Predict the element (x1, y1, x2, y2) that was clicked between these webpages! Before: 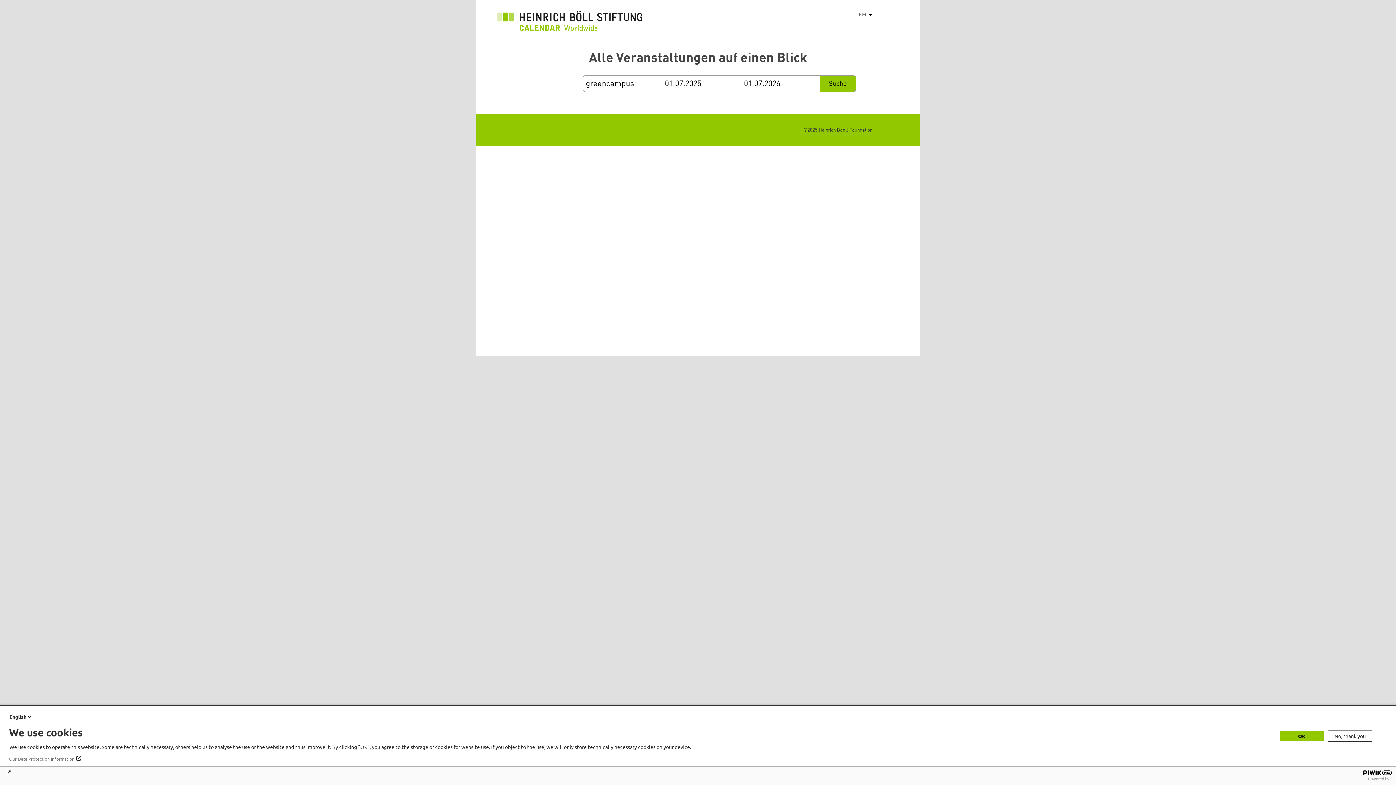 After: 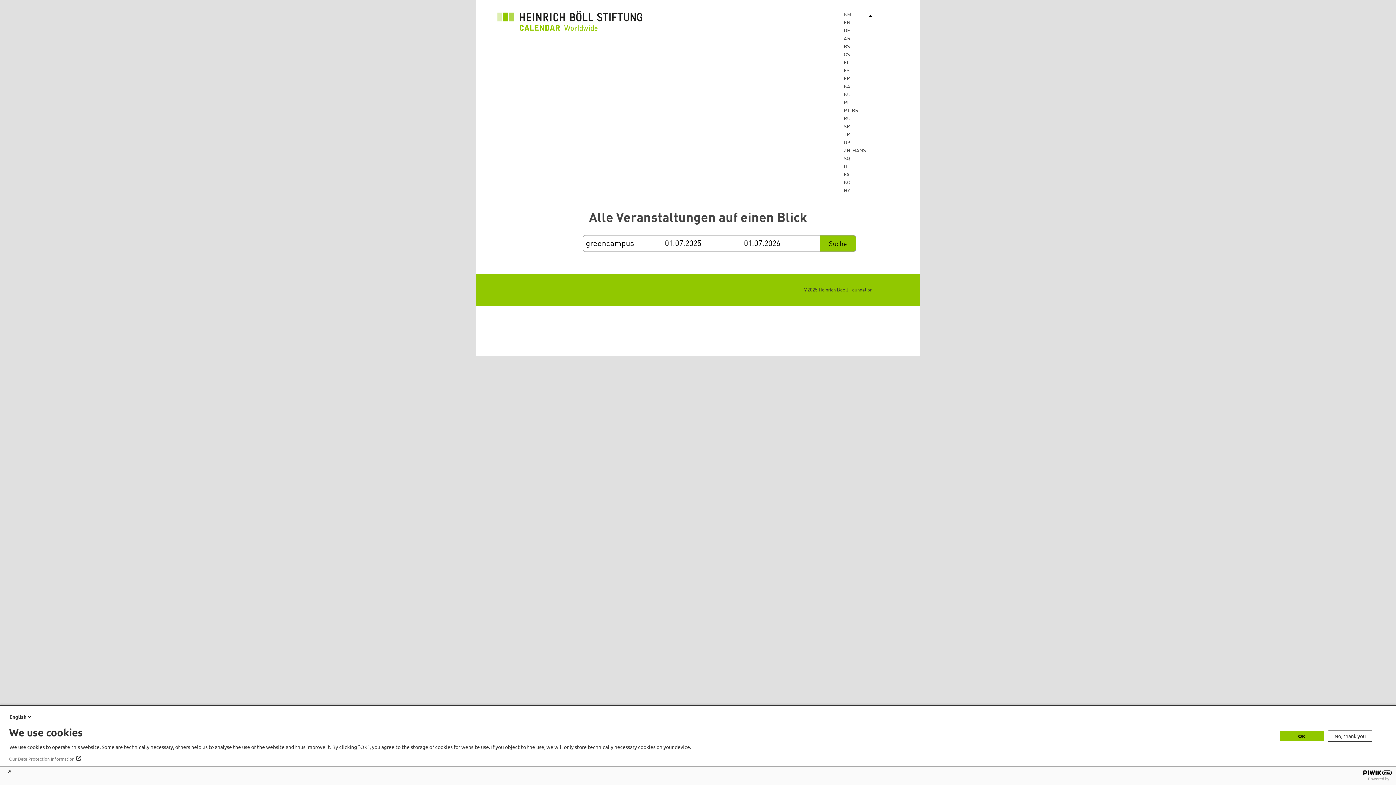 Action: bbox: (866, 10, 876, 18) label: List additional actions